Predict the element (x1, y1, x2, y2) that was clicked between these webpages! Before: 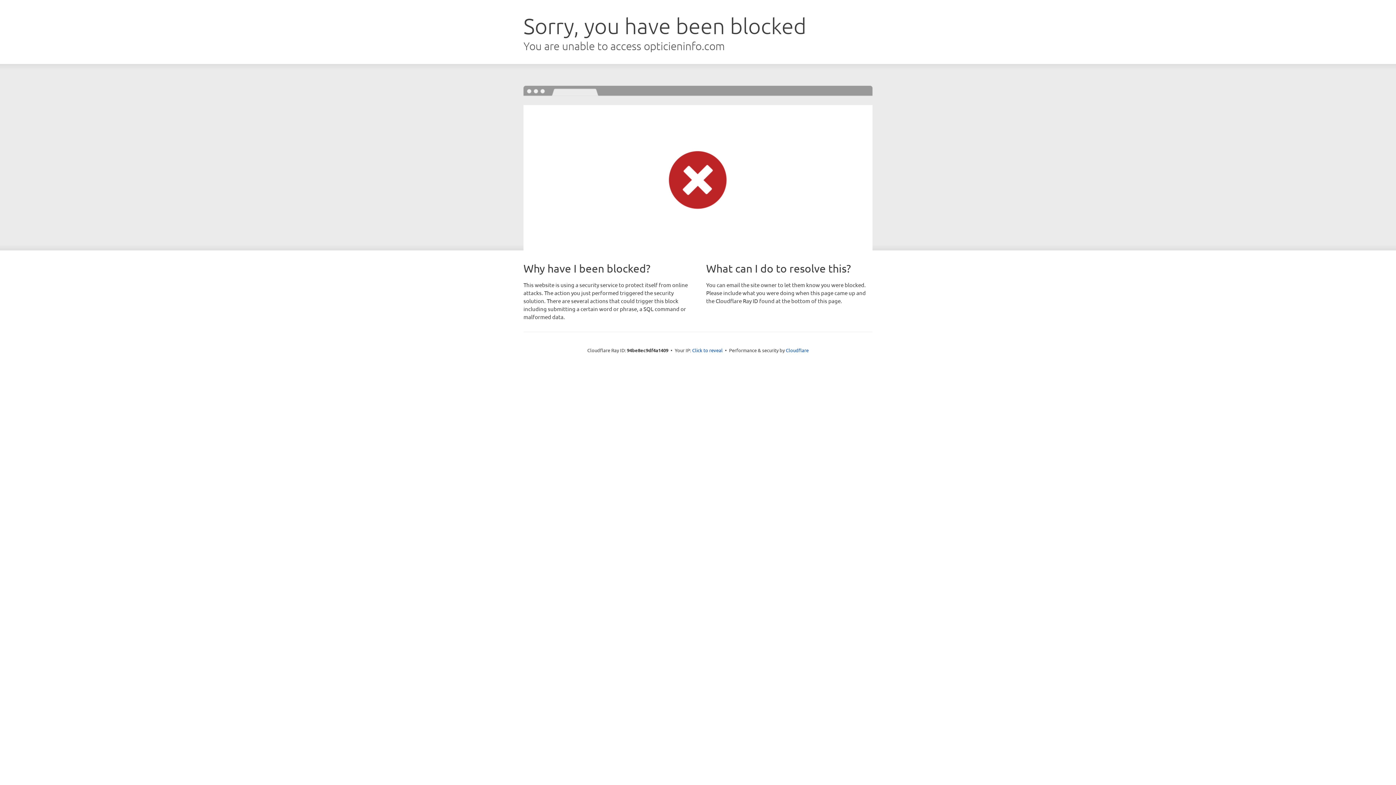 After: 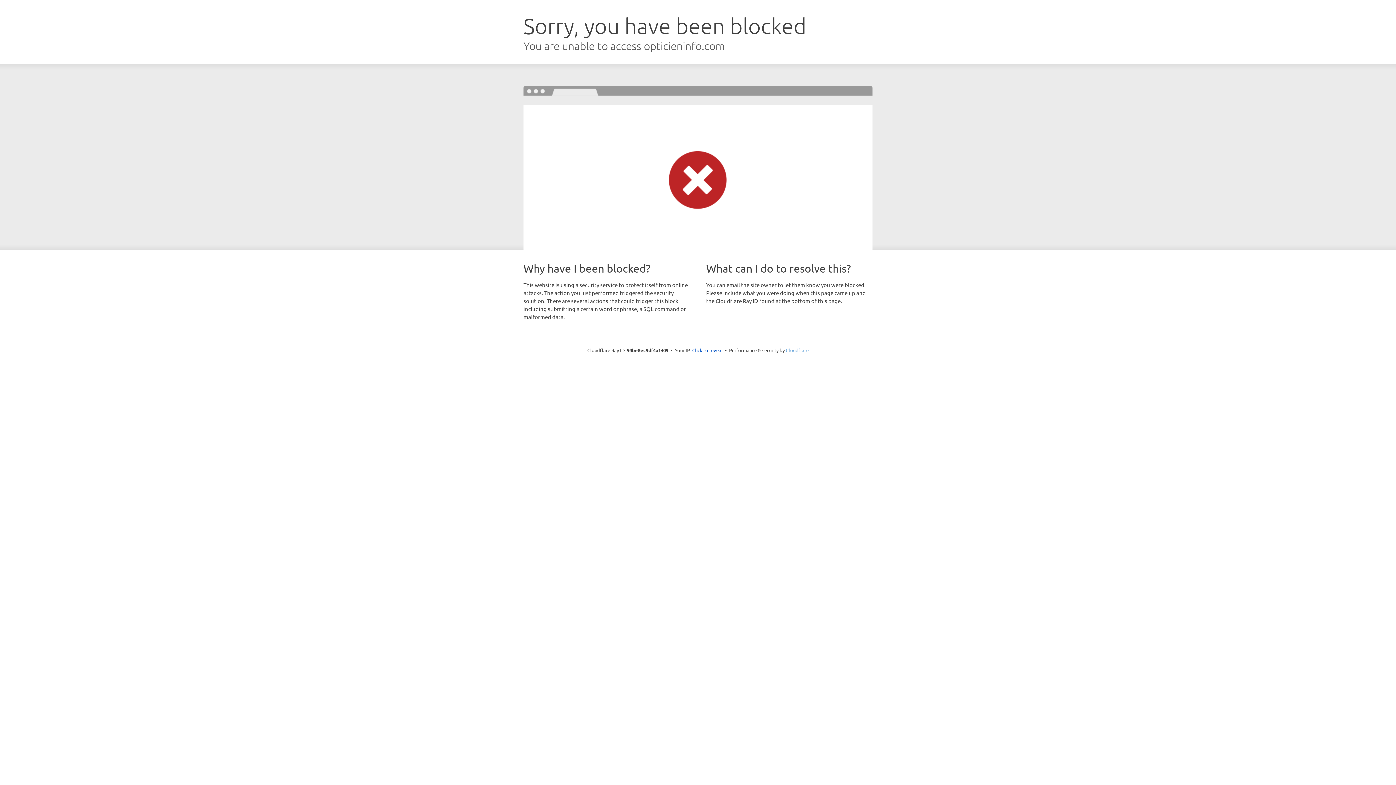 Action: bbox: (786, 347, 808, 353) label: Cloudflare